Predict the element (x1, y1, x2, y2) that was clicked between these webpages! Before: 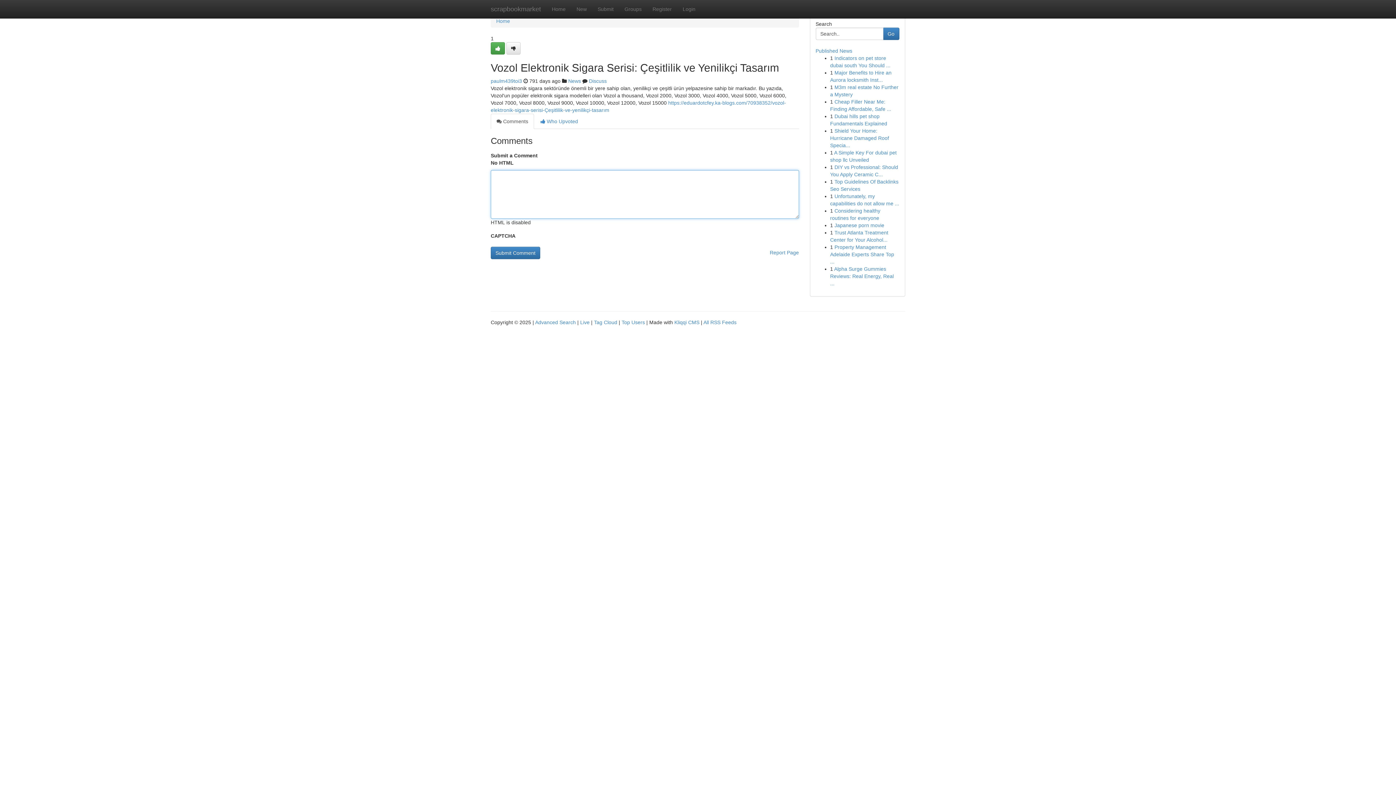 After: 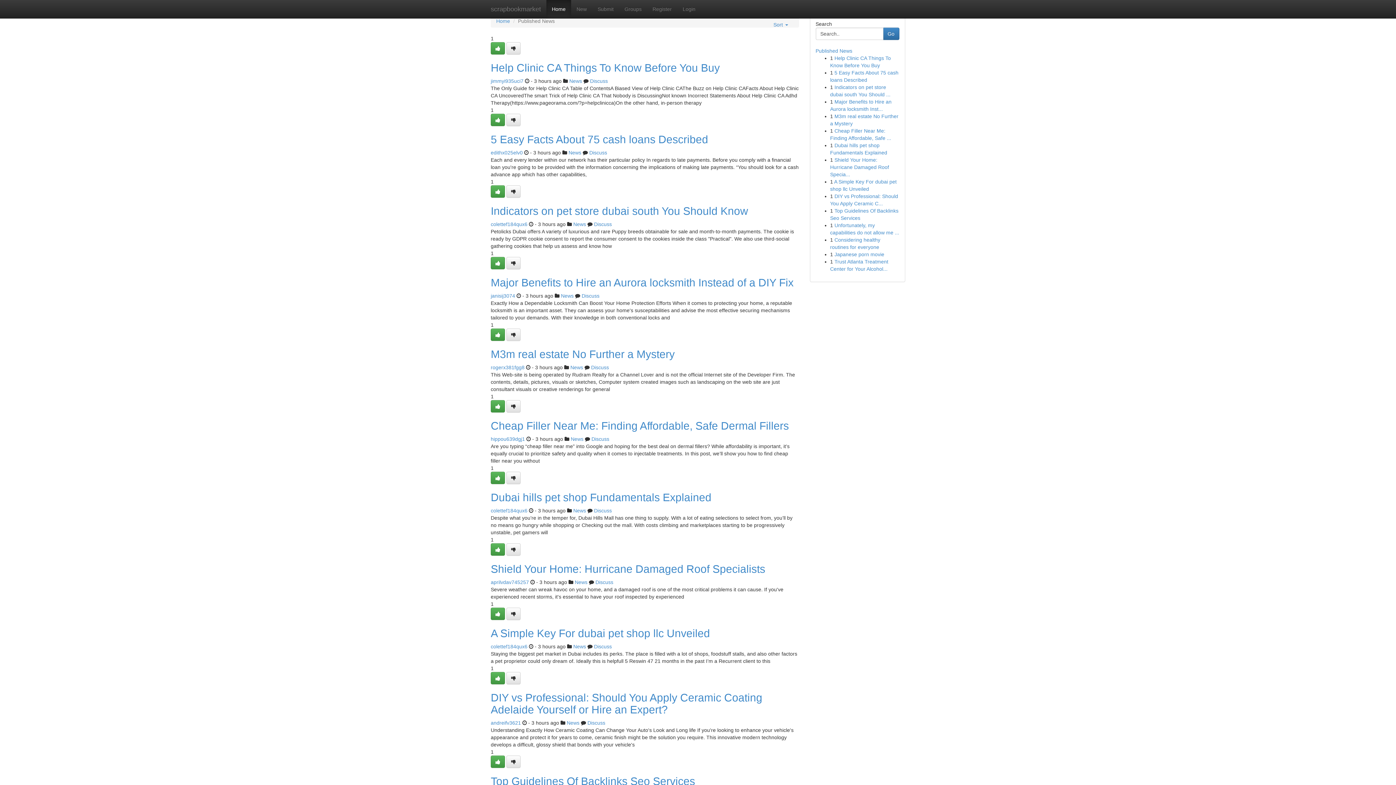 Action: bbox: (546, 0, 571, 18) label: Home